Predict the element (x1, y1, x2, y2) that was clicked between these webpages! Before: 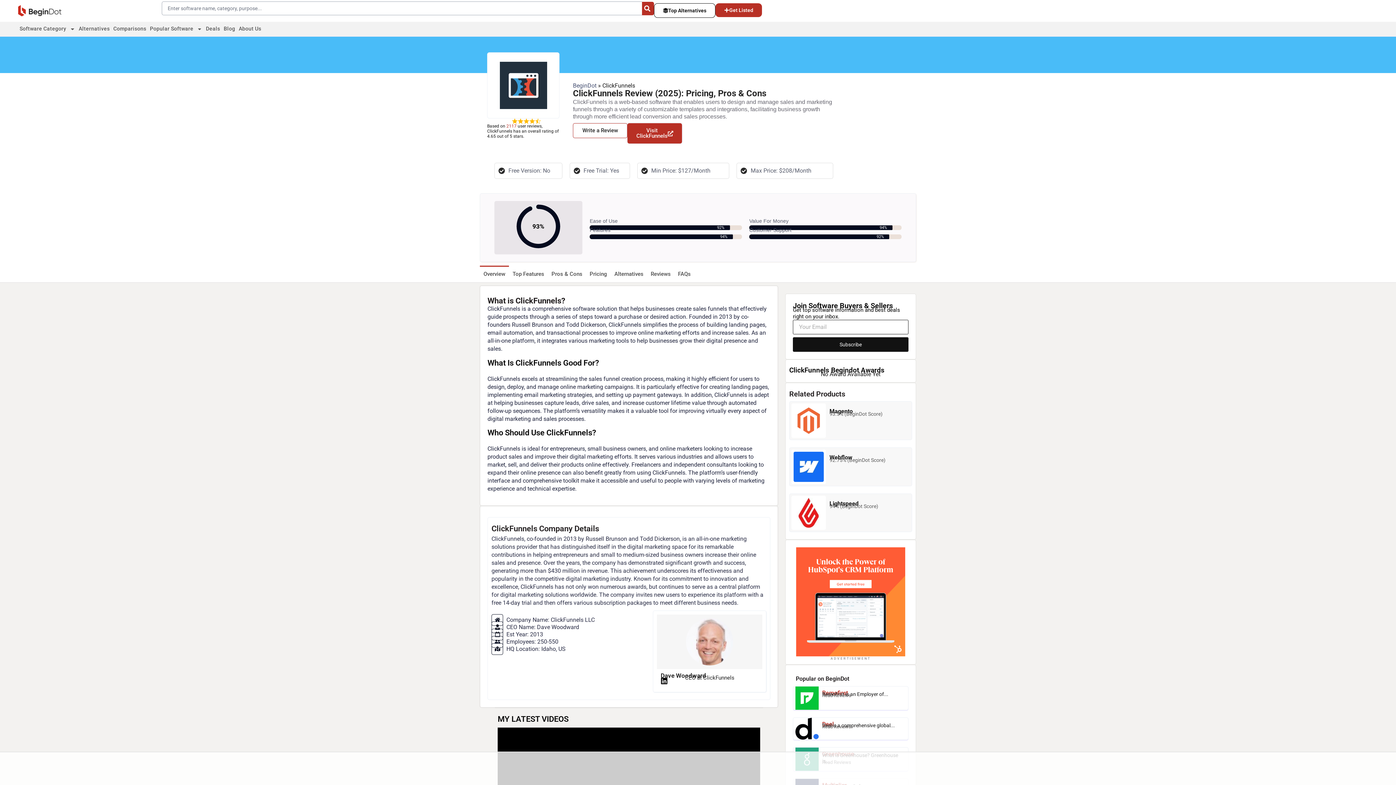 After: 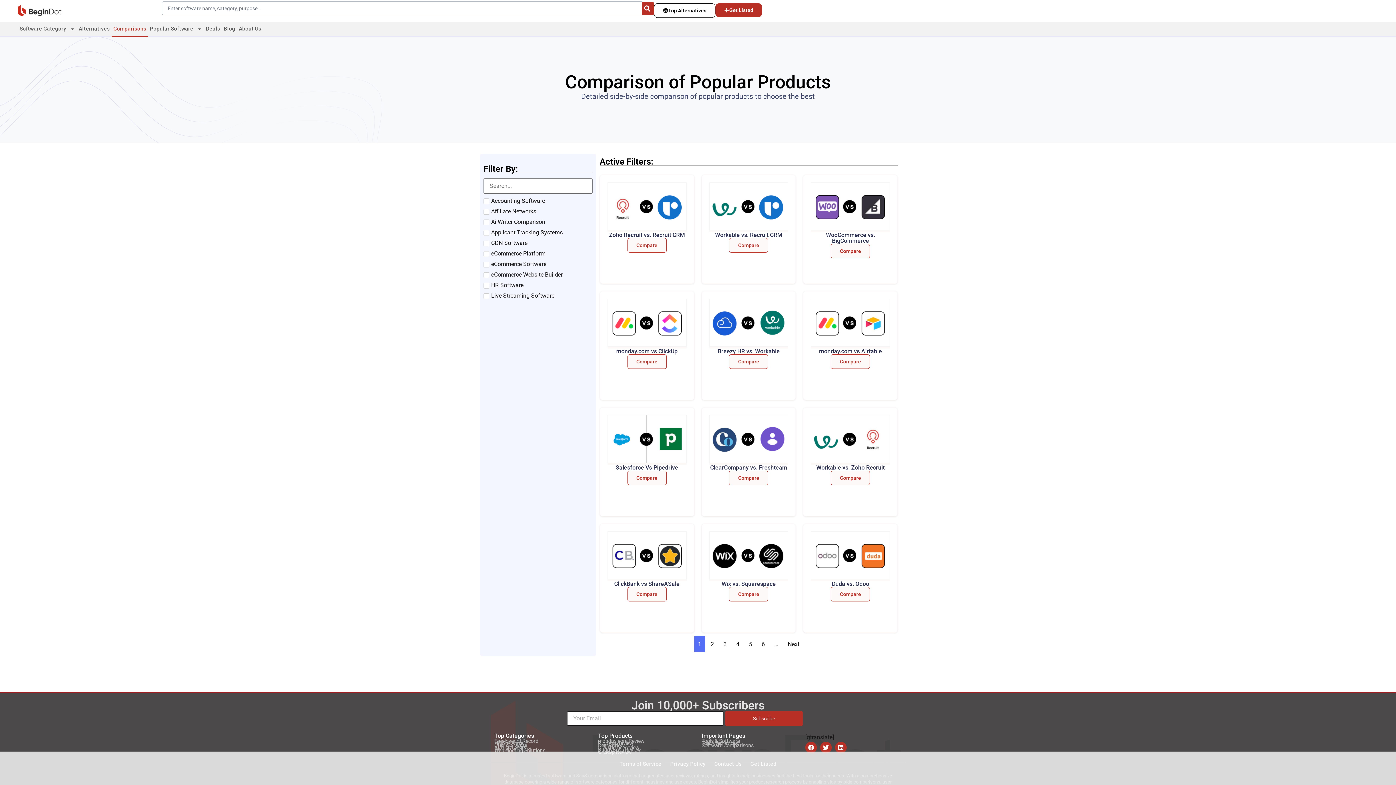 Action: bbox: (111, 20, 148, 37) label: Comparisons